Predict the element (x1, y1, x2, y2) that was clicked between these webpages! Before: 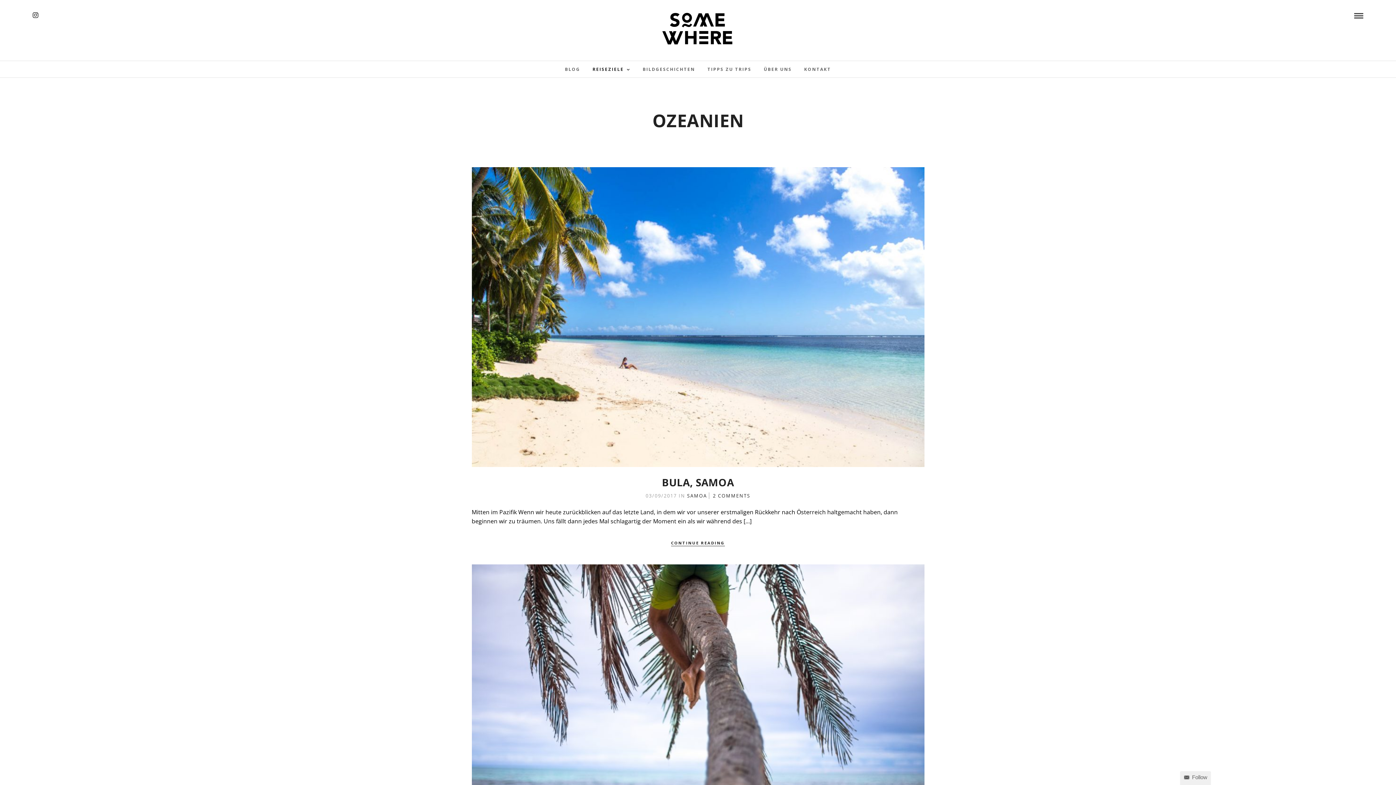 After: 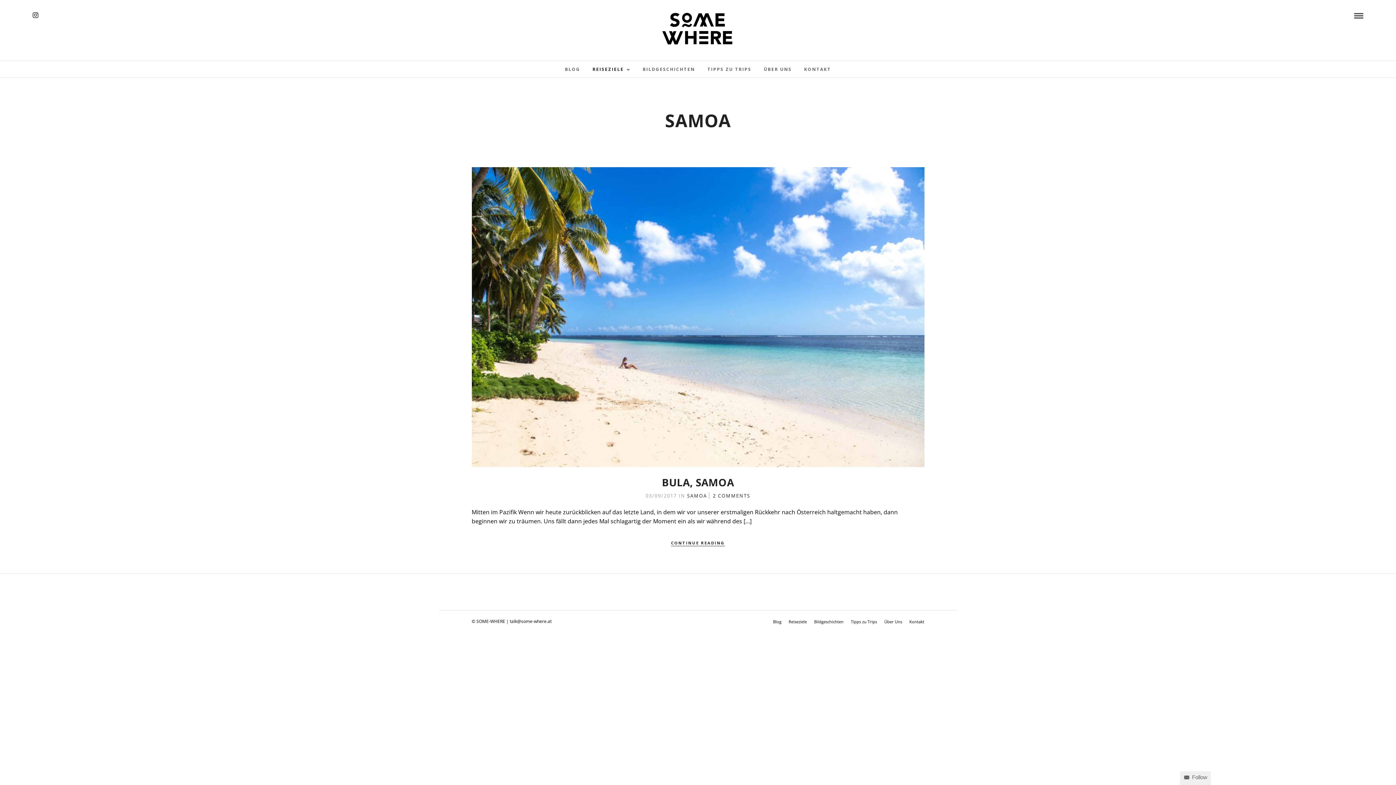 Action: label: SAMOA bbox: (687, 492, 707, 499)